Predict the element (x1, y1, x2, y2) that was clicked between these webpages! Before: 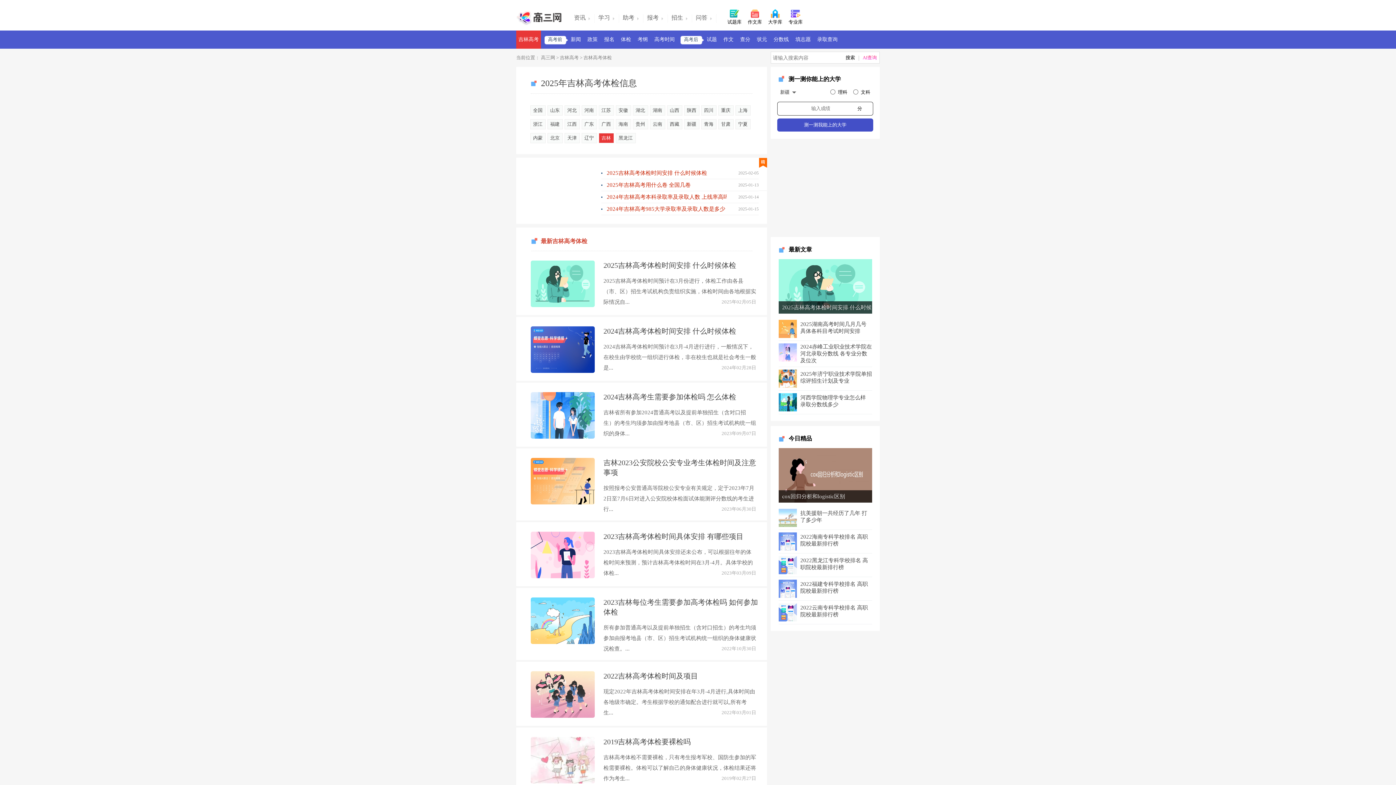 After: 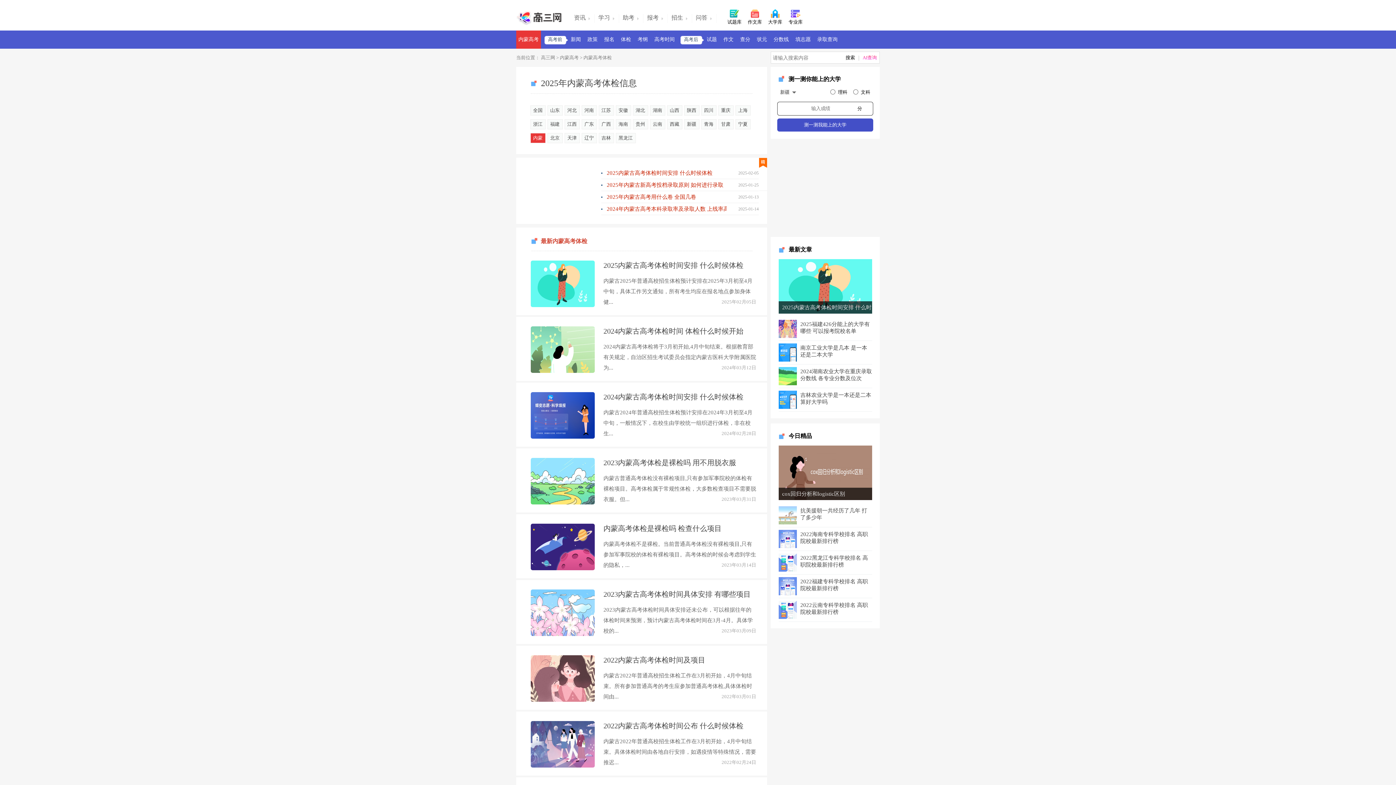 Action: bbox: (530, 133, 545, 143) label: 内蒙